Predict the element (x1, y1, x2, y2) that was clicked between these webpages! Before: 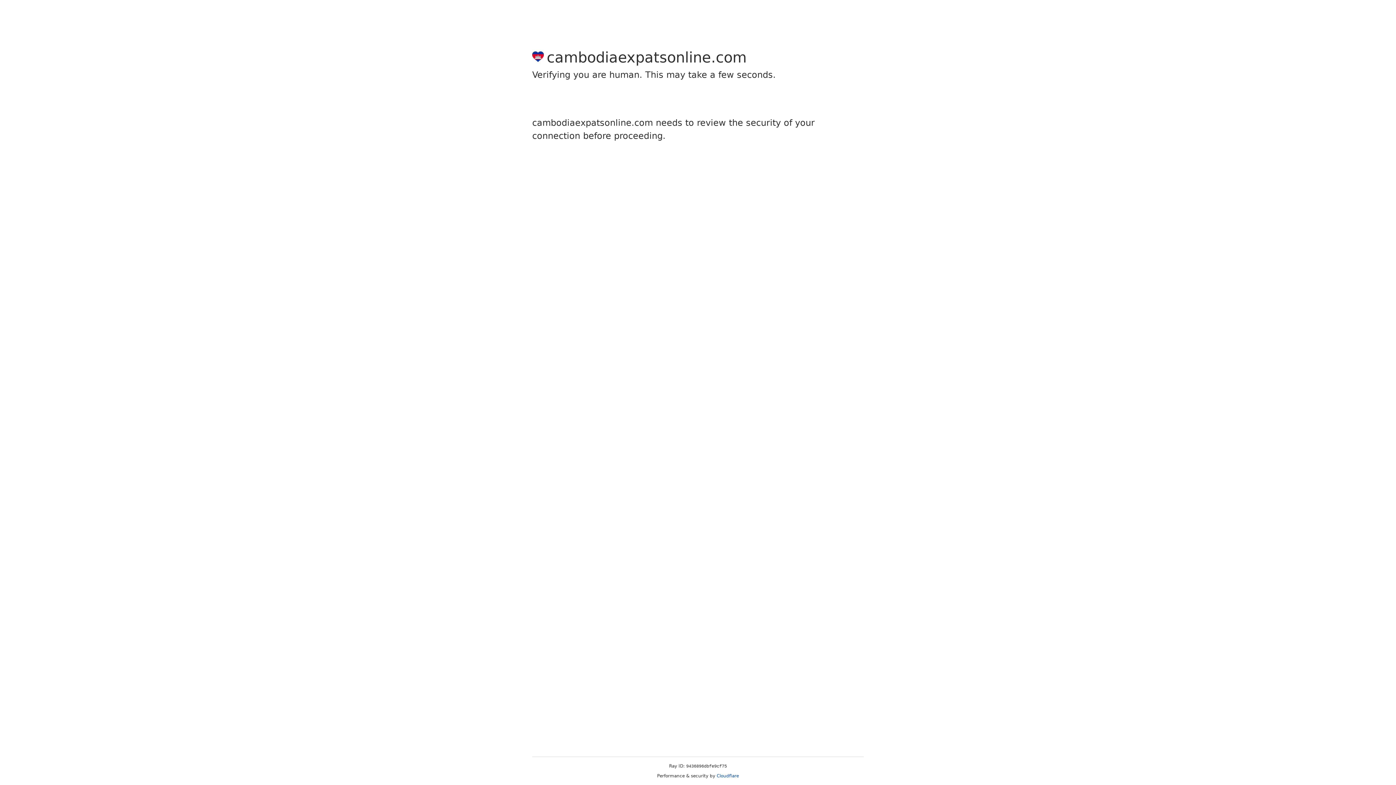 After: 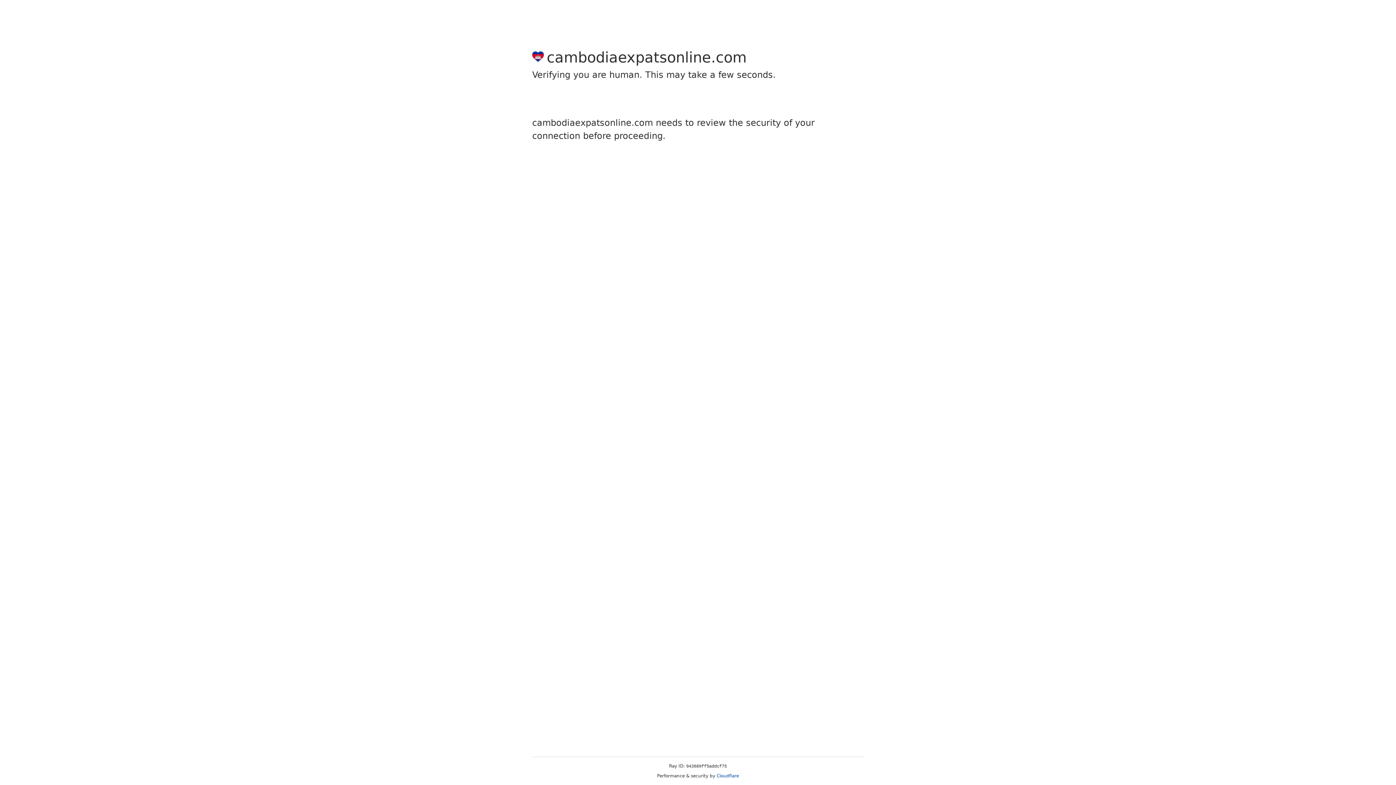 Action: label: Cloudflare bbox: (716, 773, 739, 778)